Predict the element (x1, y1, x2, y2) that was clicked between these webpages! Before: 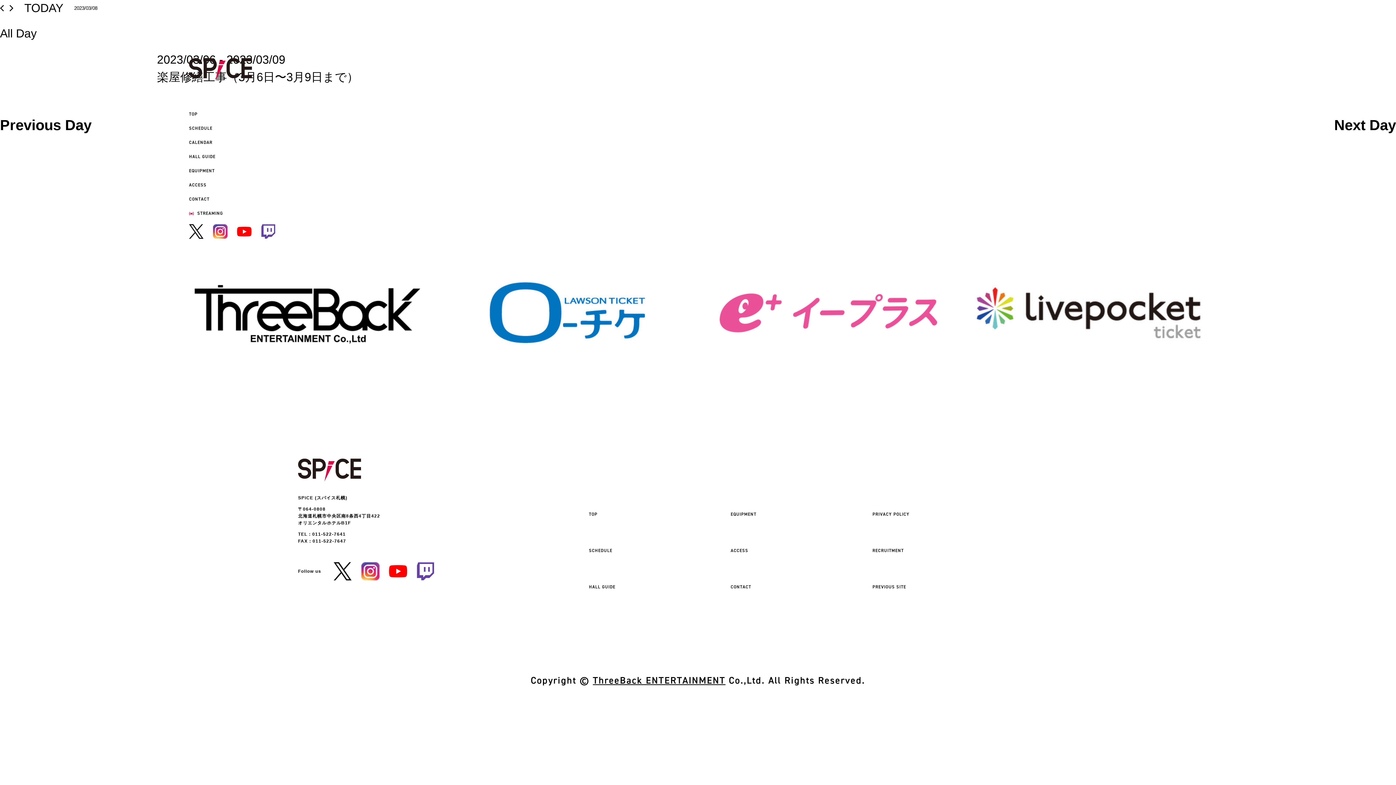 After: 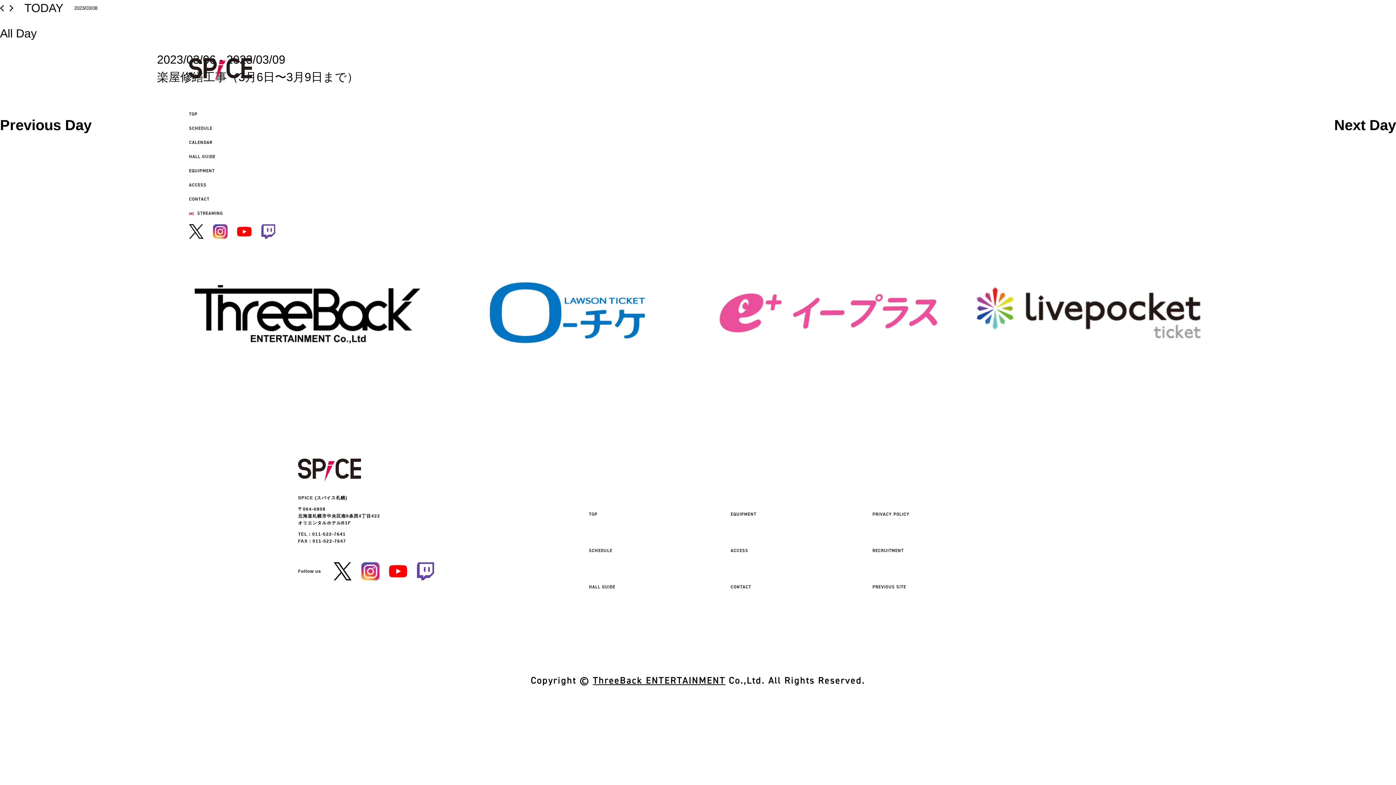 Action: label: Previous day bbox: (0, 4, 4, 11)